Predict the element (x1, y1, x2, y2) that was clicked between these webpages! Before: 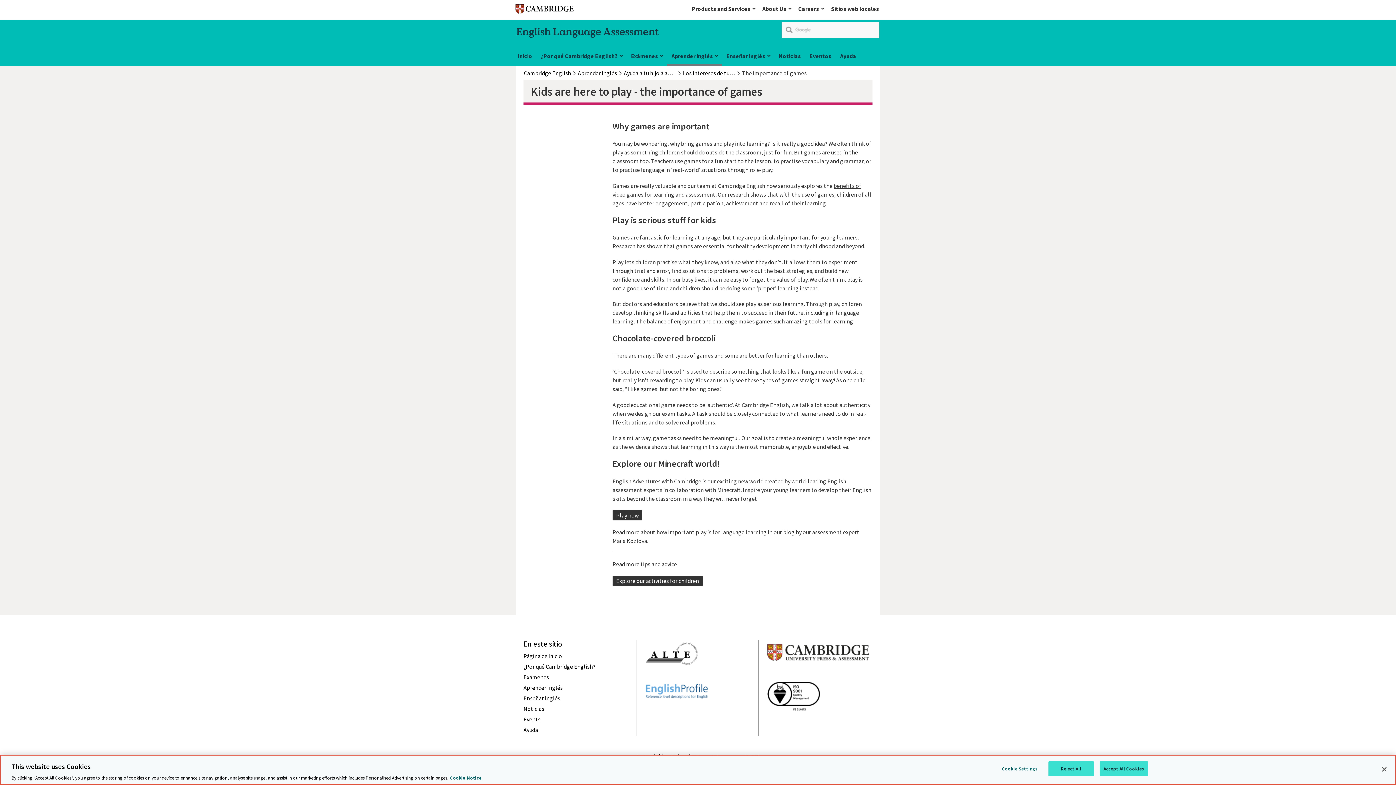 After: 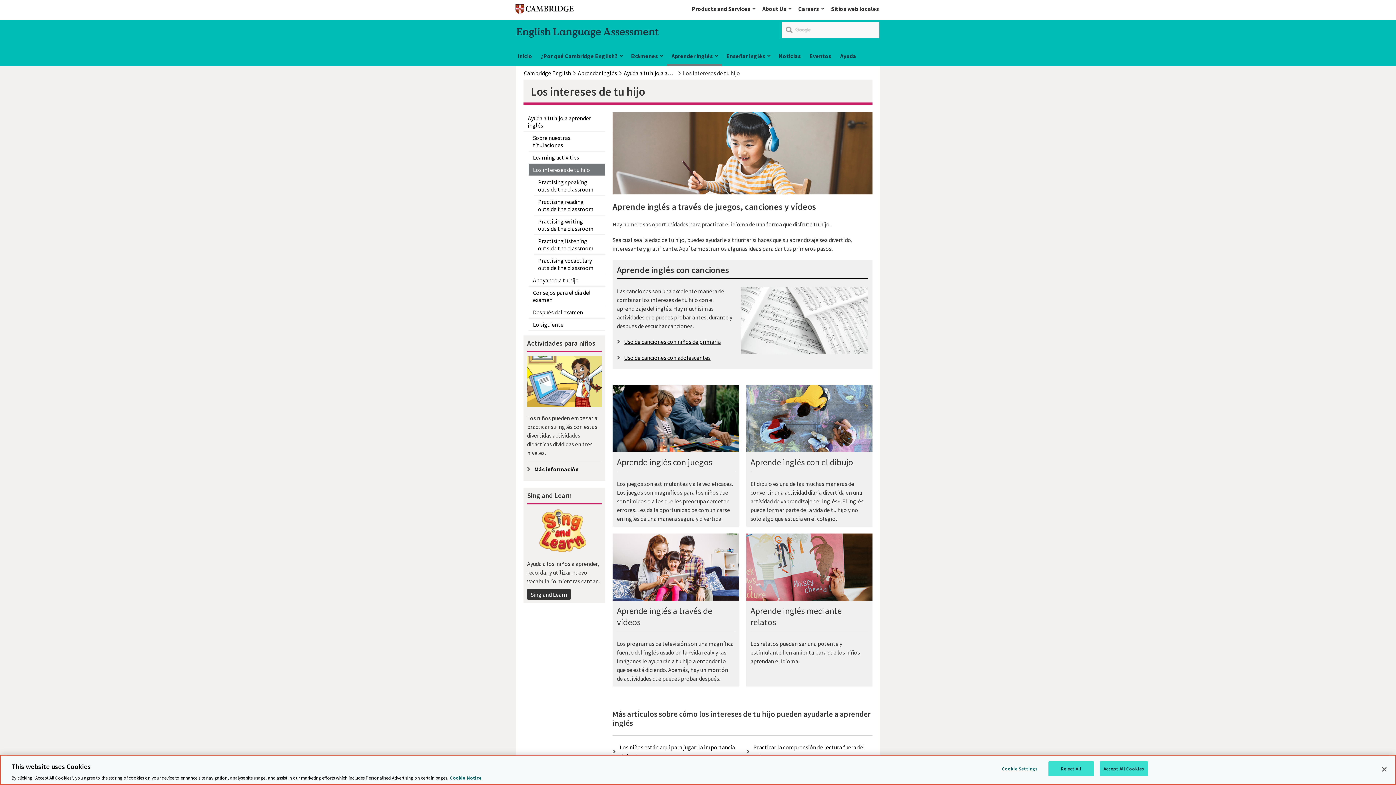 Action: bbox: (683, 68, 735, 77) label: Los intereses de tu hijo